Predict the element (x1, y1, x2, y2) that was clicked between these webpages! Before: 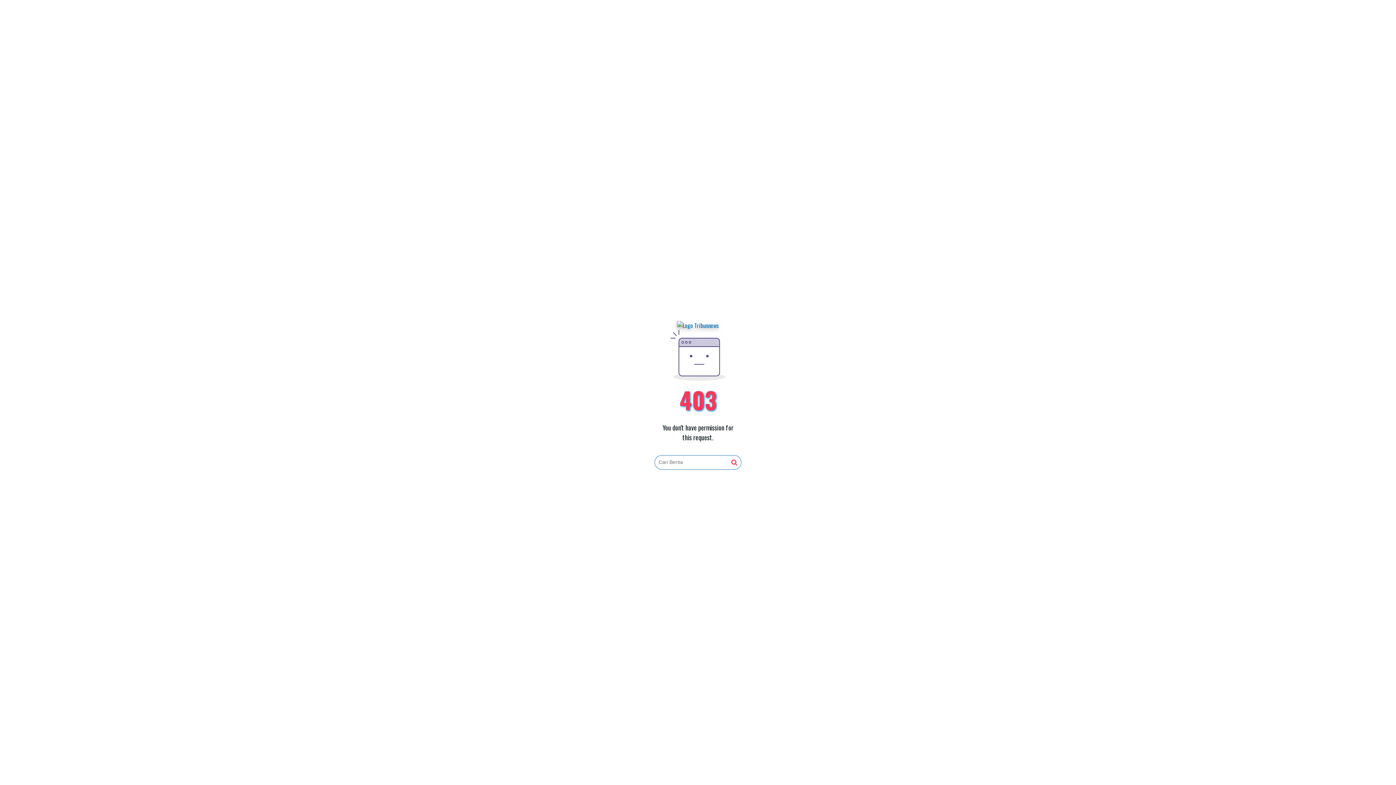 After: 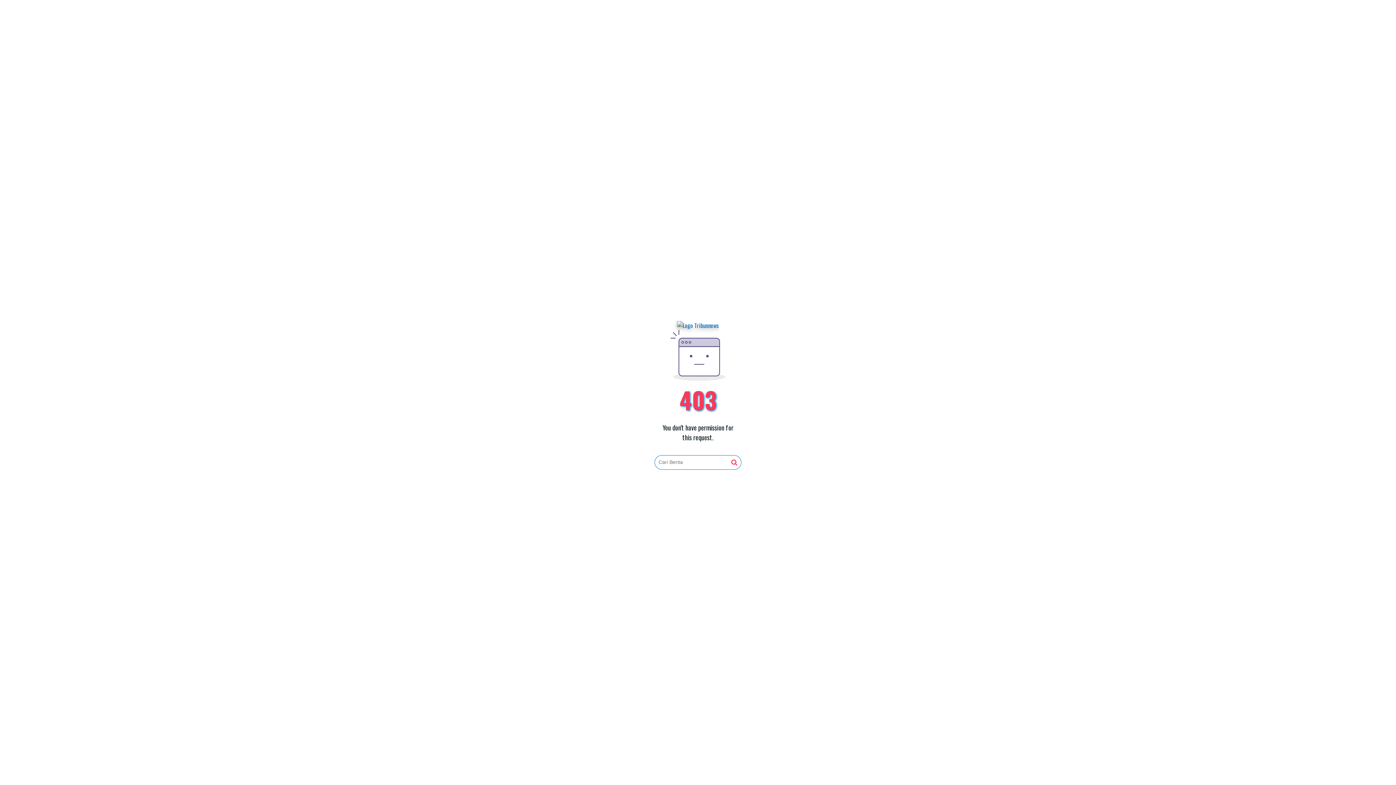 Action: bbox: (731, 459, 737, 466)